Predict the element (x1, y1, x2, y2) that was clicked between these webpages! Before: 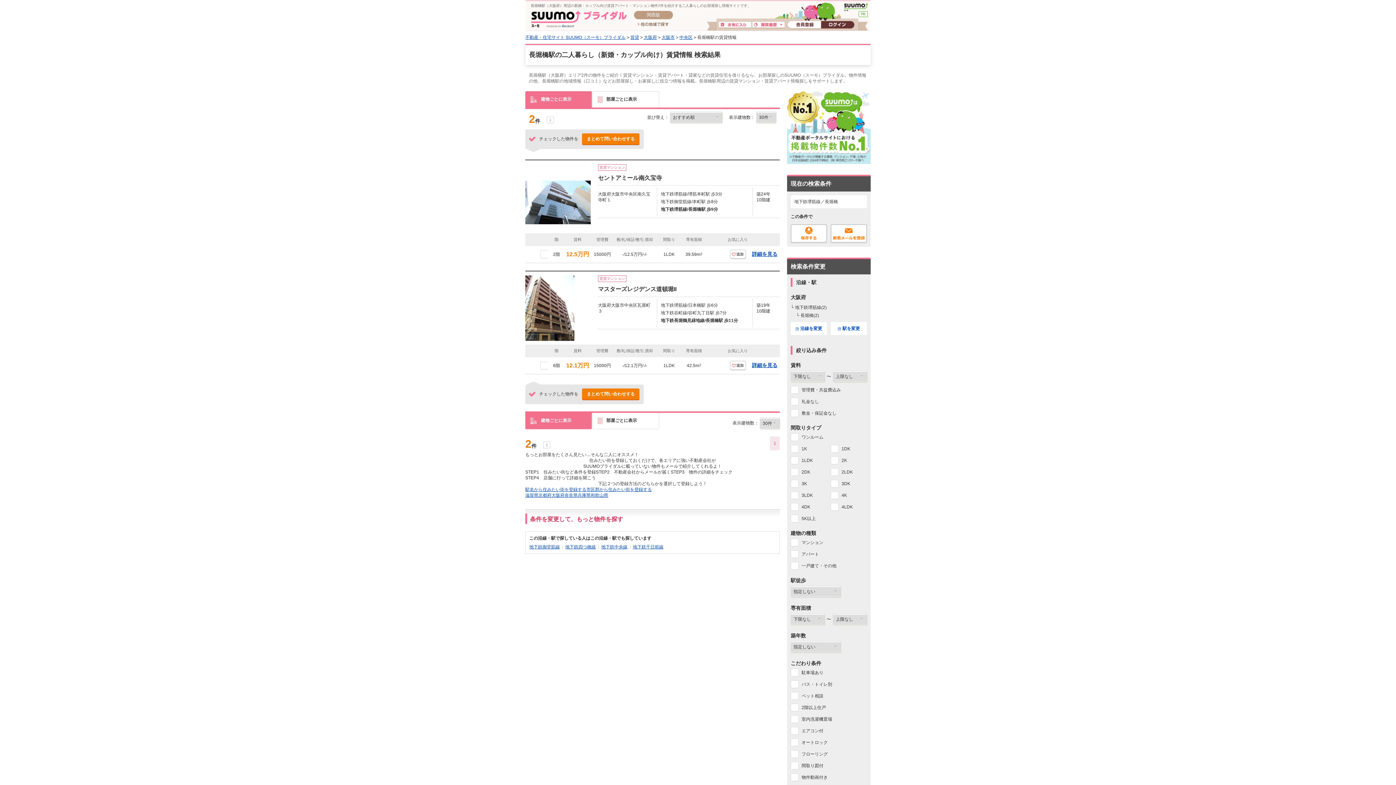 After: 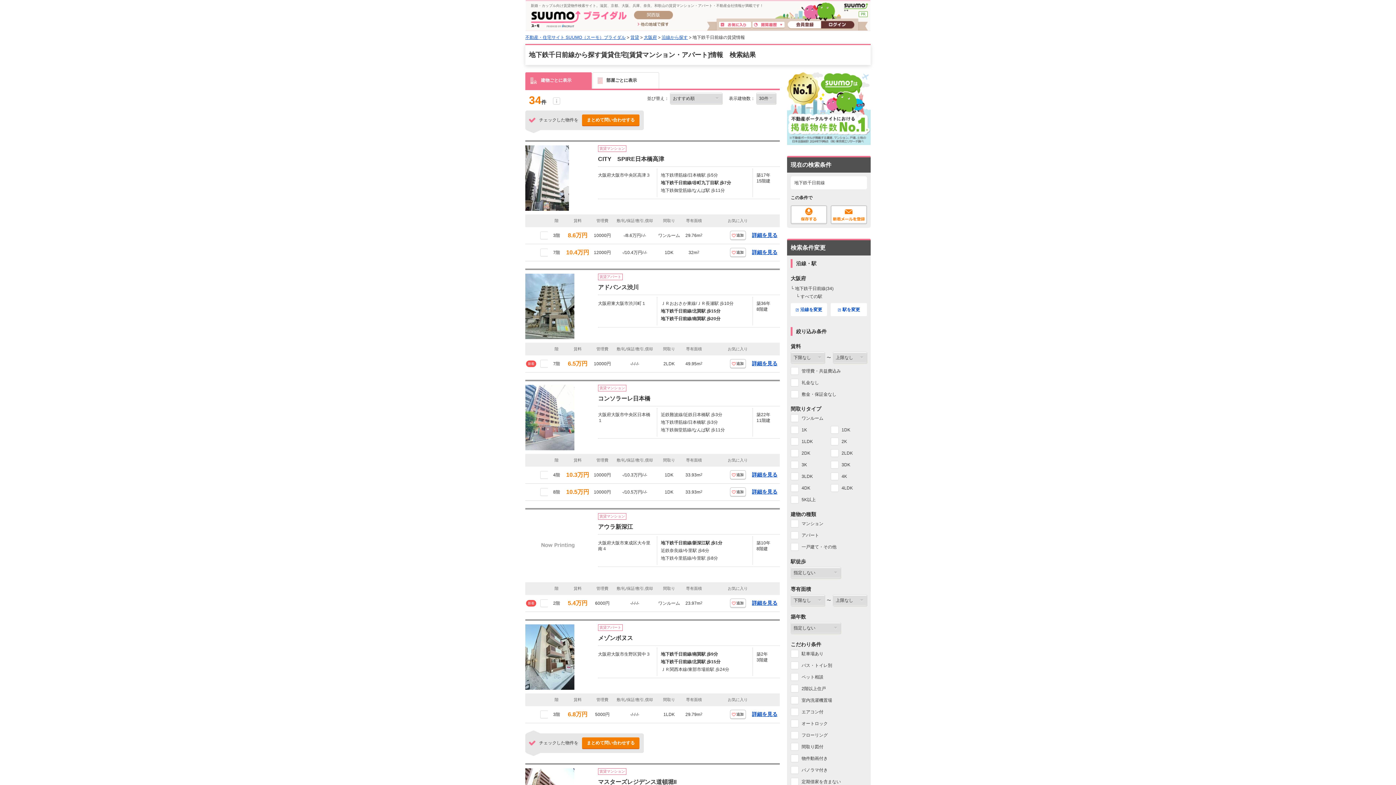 Action: bbox: (633, 544, 663, 549) label: 地下鉄千日前線